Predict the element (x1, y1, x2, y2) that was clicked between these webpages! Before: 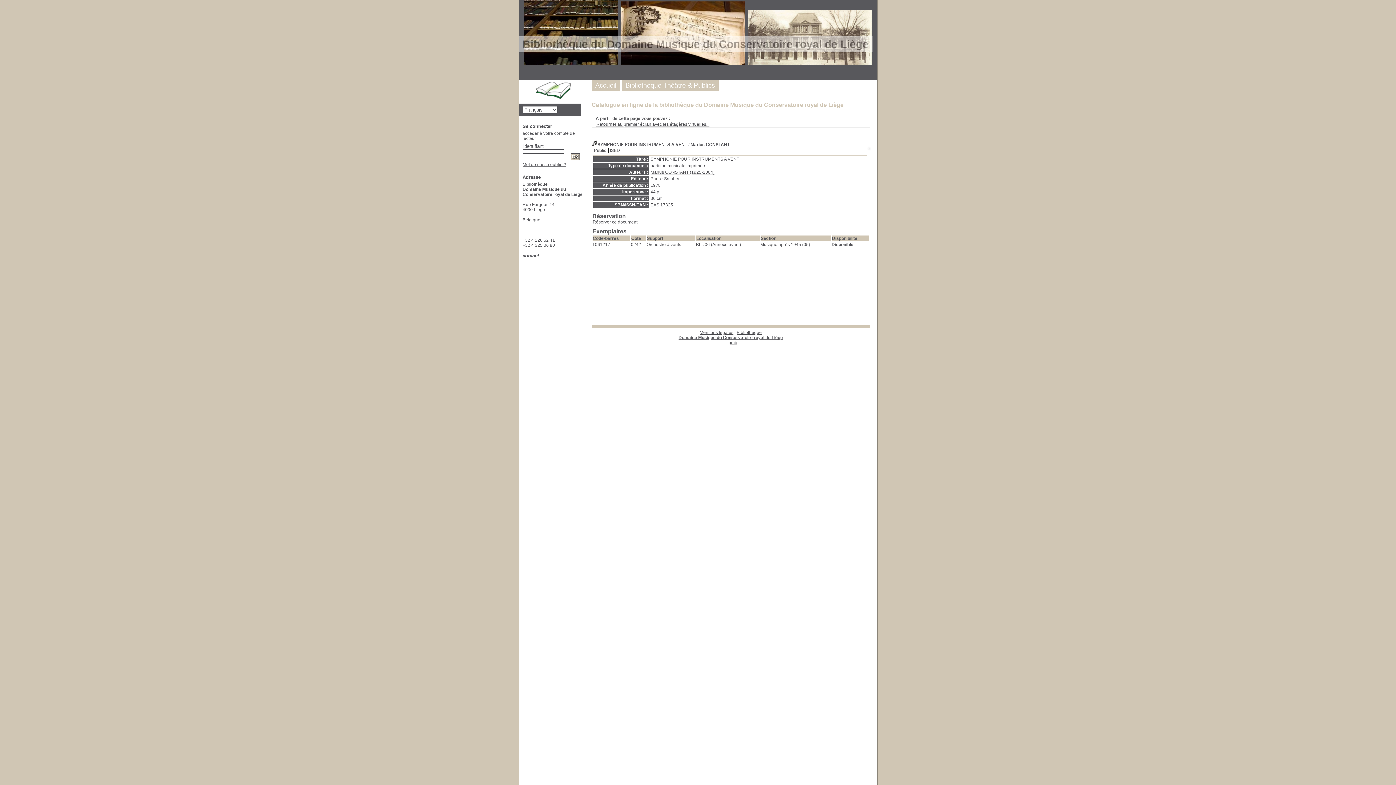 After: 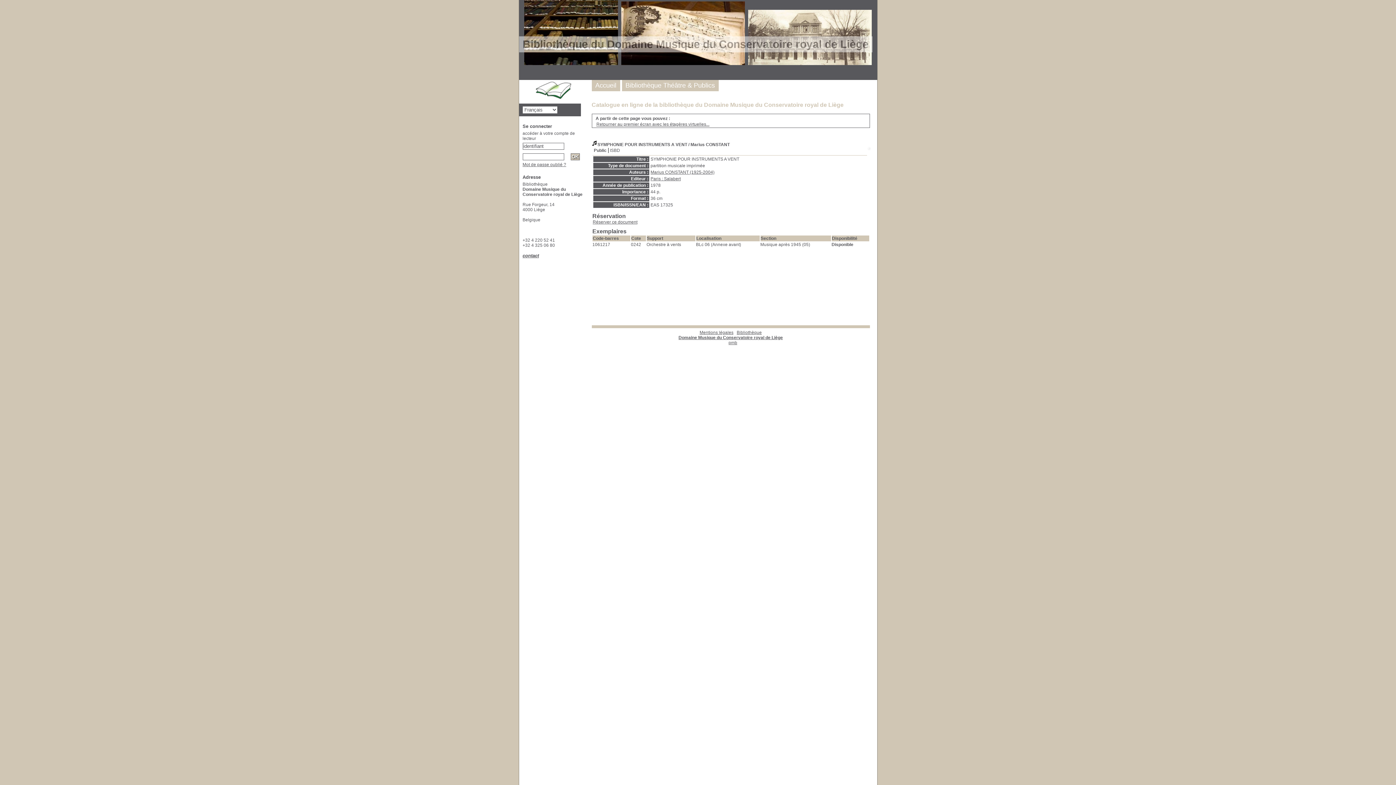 Action: bbox: (592, 146, 608, 154) label: Public